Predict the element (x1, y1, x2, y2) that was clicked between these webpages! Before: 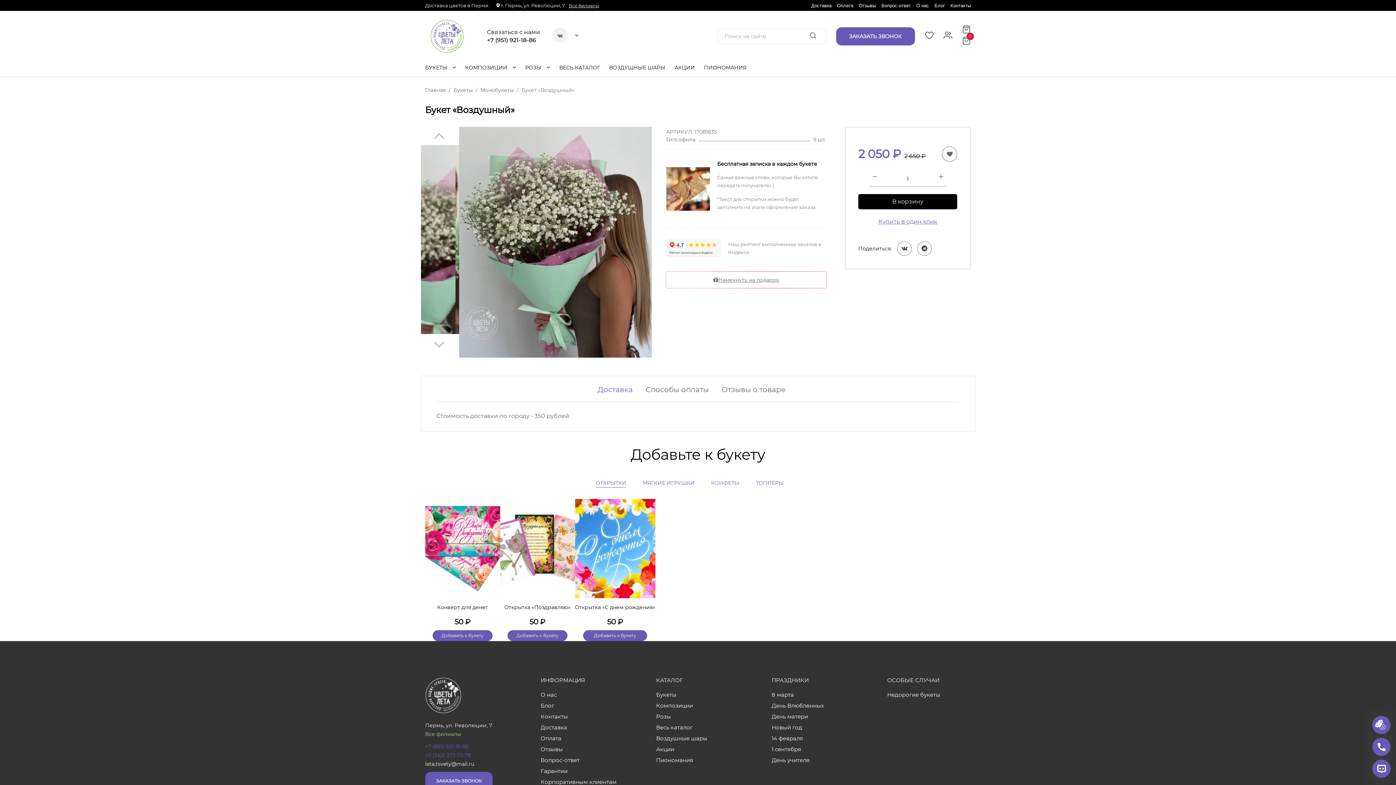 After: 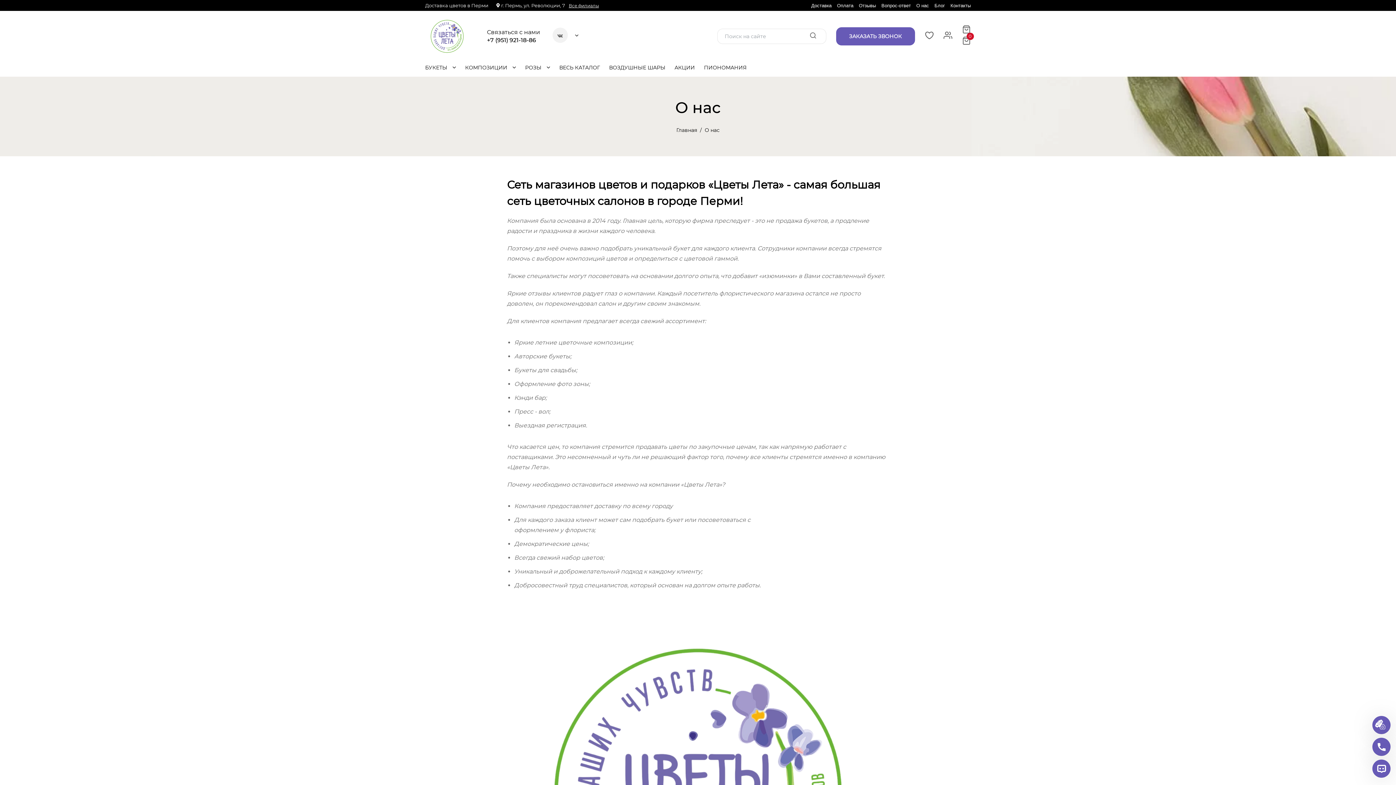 Action: label: О нас bbox: (916, 2, 929, 9)